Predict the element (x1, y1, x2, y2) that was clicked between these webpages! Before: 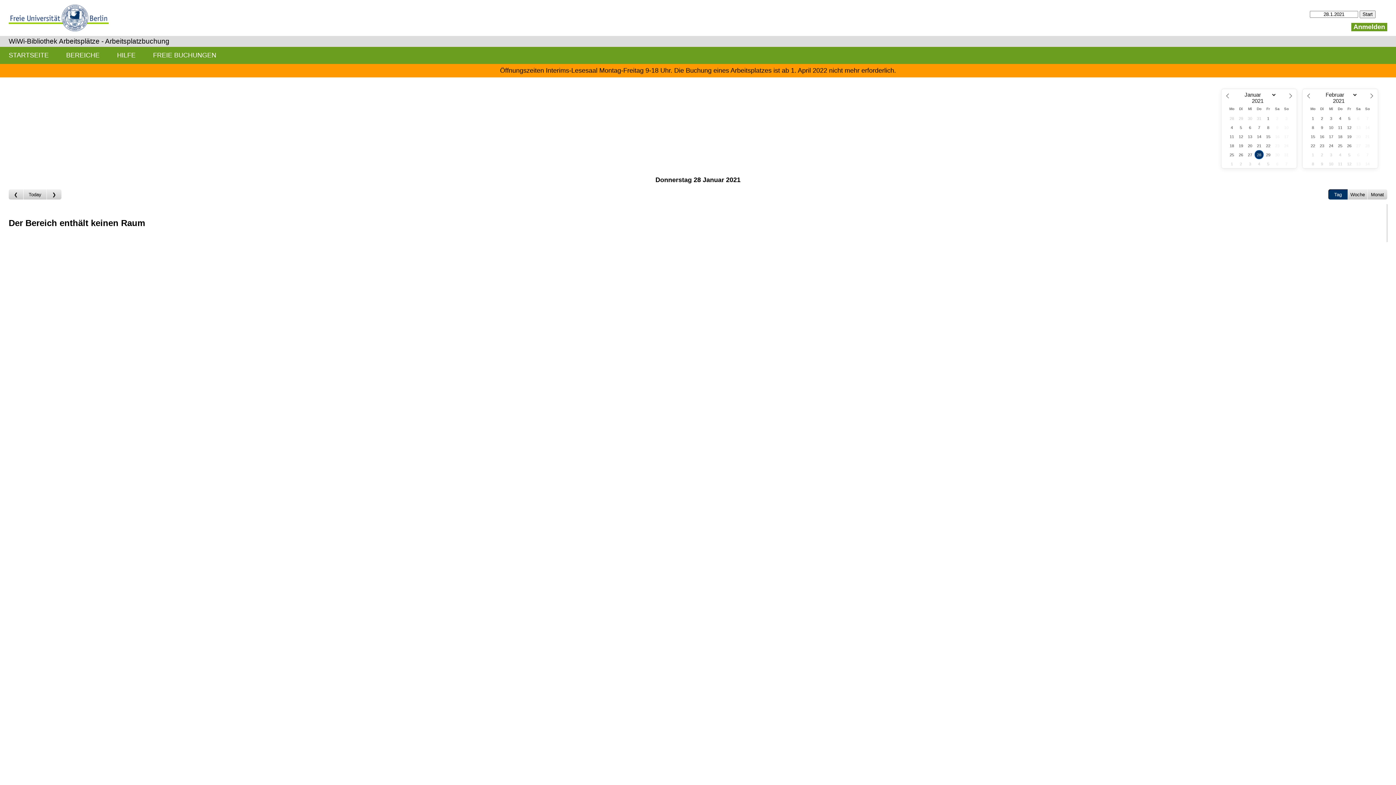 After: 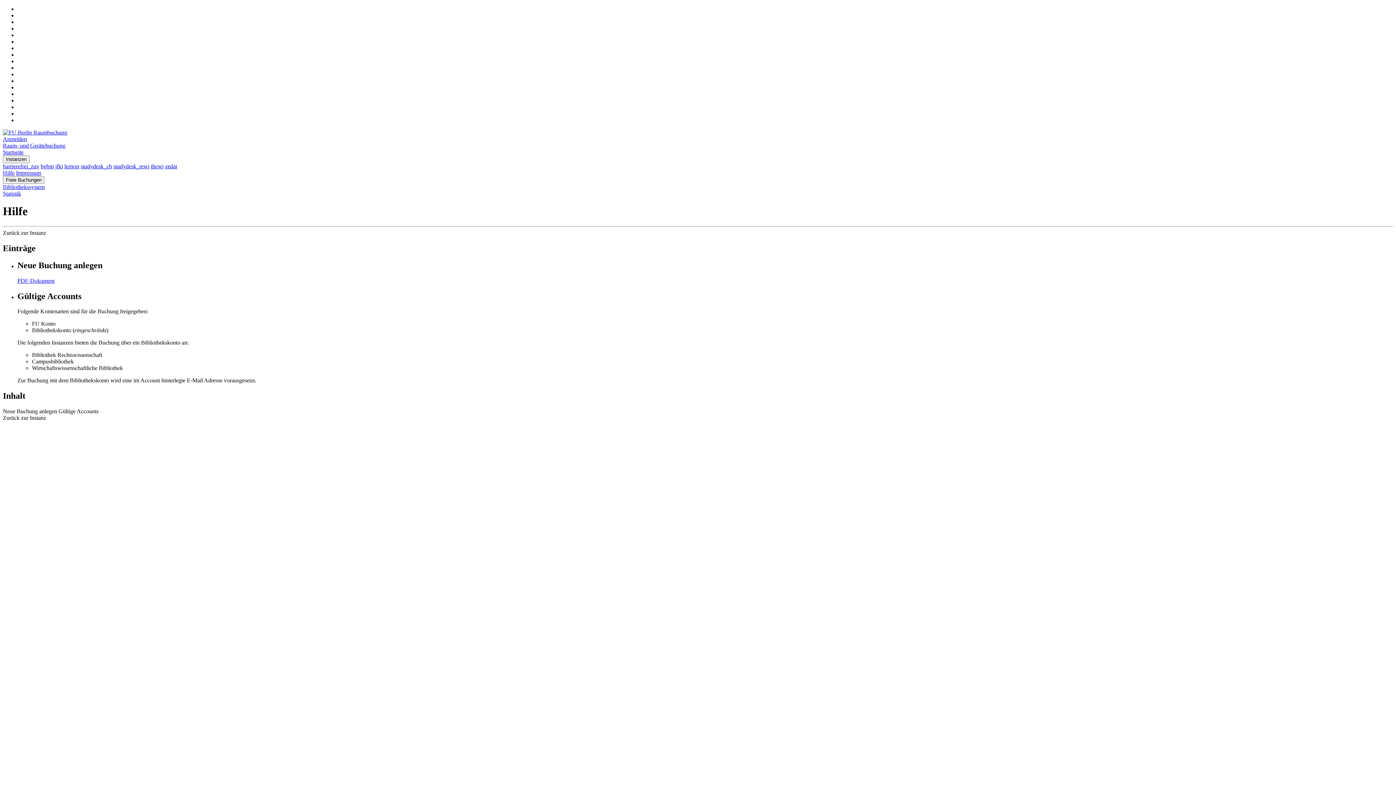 Action: label: HILFE bbox: (108, 46, 144, 63)